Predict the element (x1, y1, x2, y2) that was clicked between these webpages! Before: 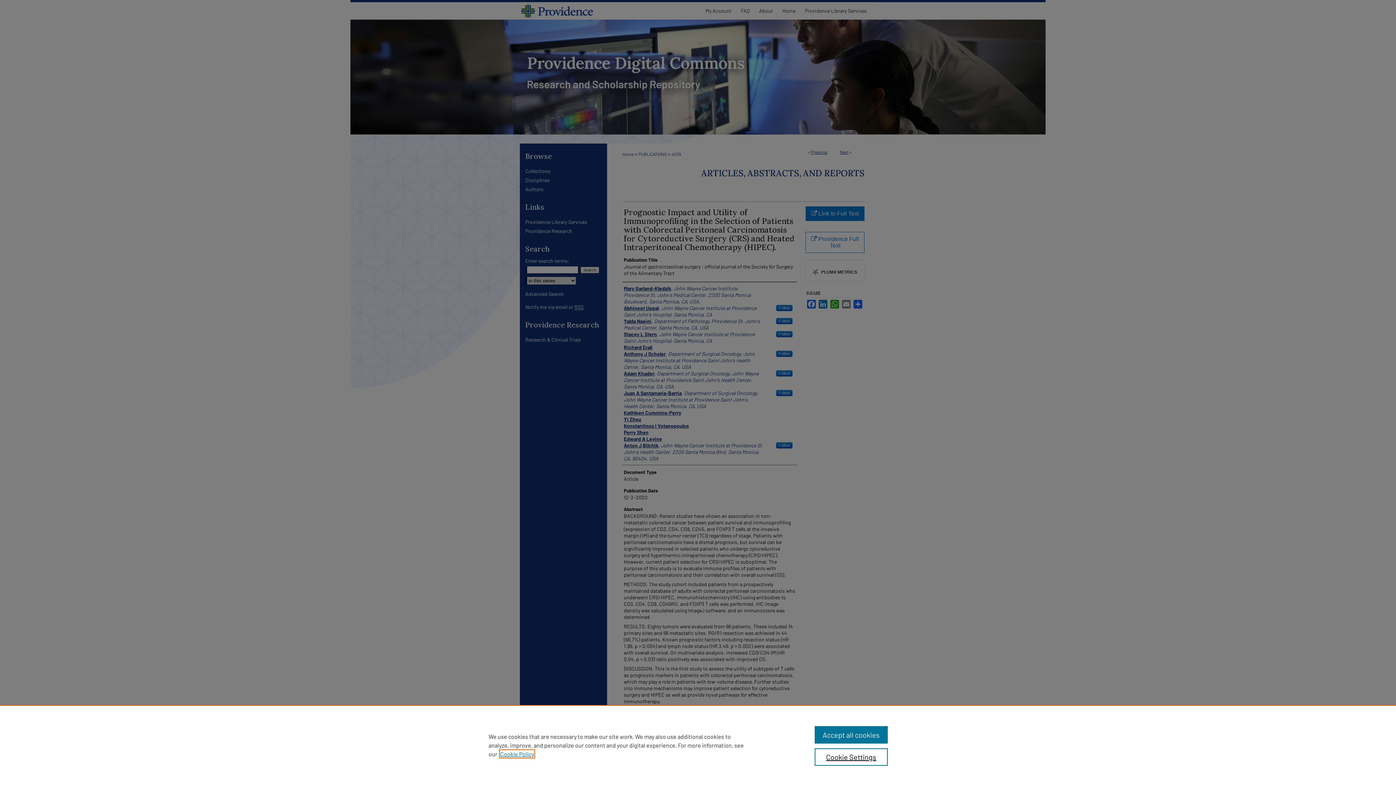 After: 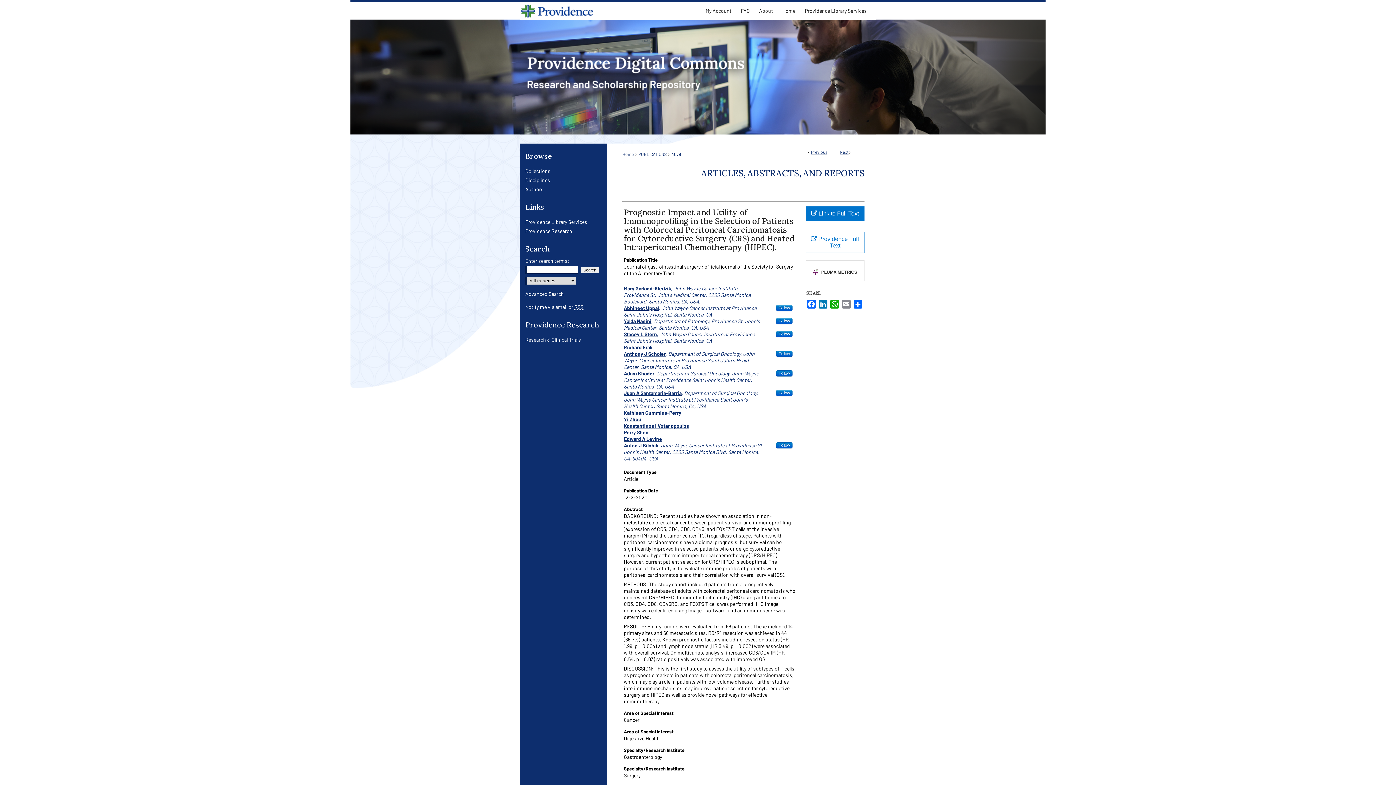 Action: label: Accept all cookies bbox: (814, 726, 887, 744)